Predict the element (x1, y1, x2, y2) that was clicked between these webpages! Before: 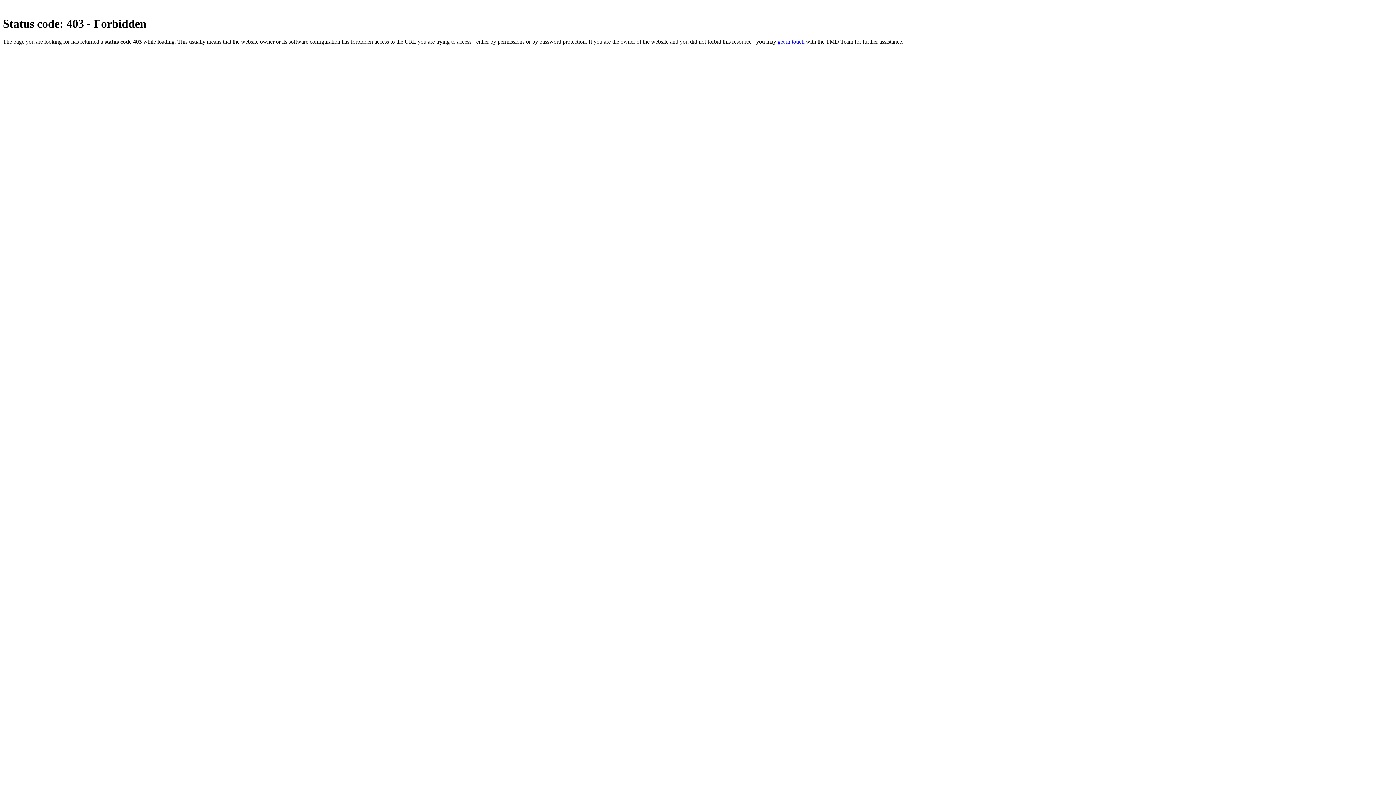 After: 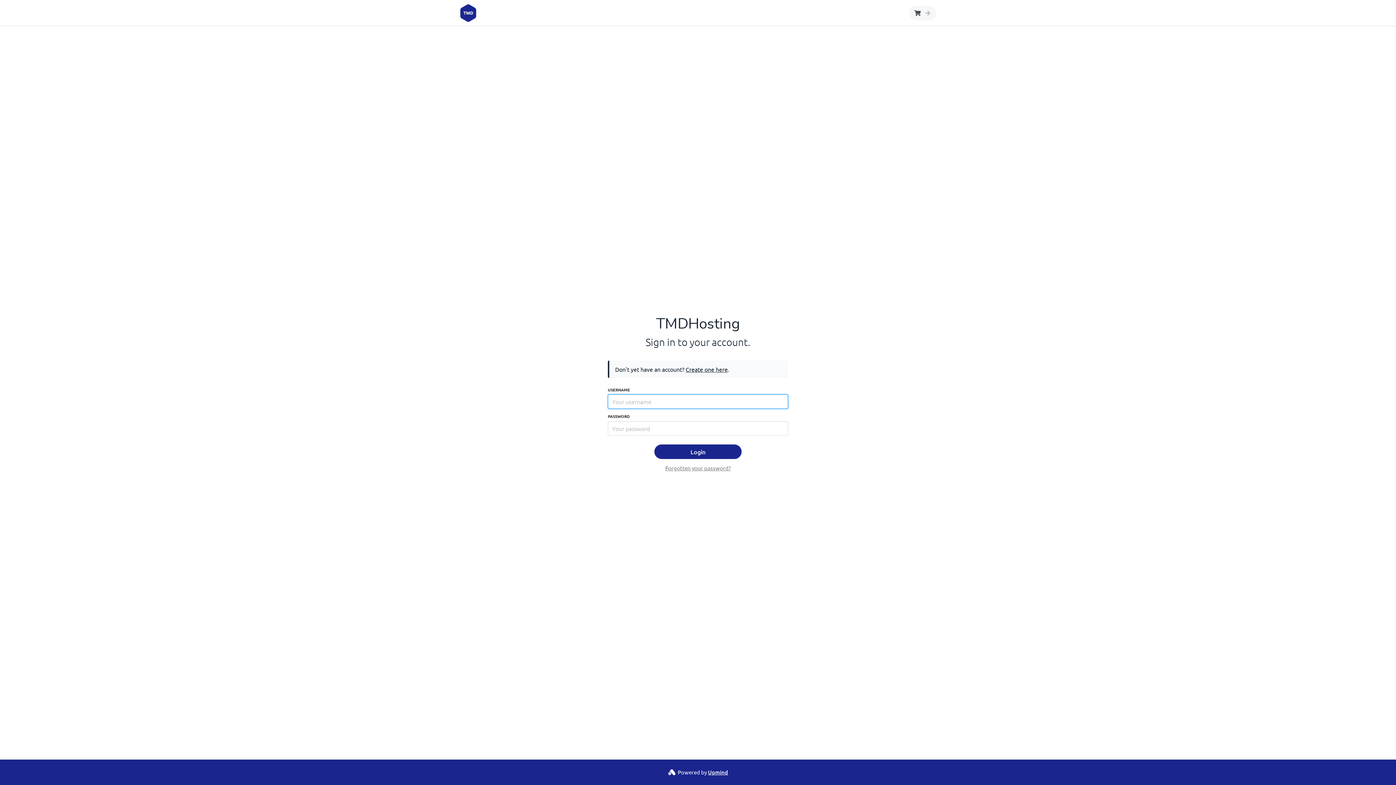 Action: bbox: (777, 38, 804, 44) label: get in touch